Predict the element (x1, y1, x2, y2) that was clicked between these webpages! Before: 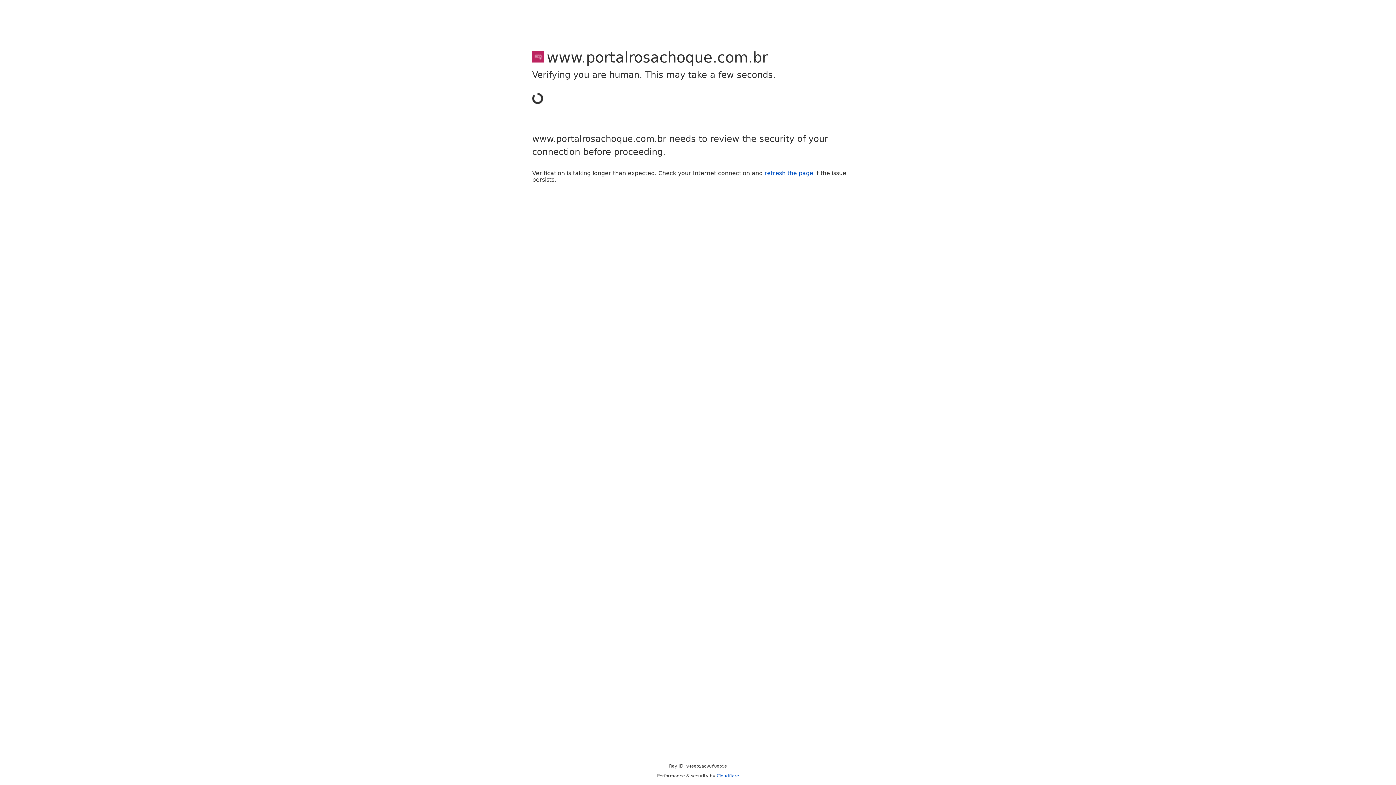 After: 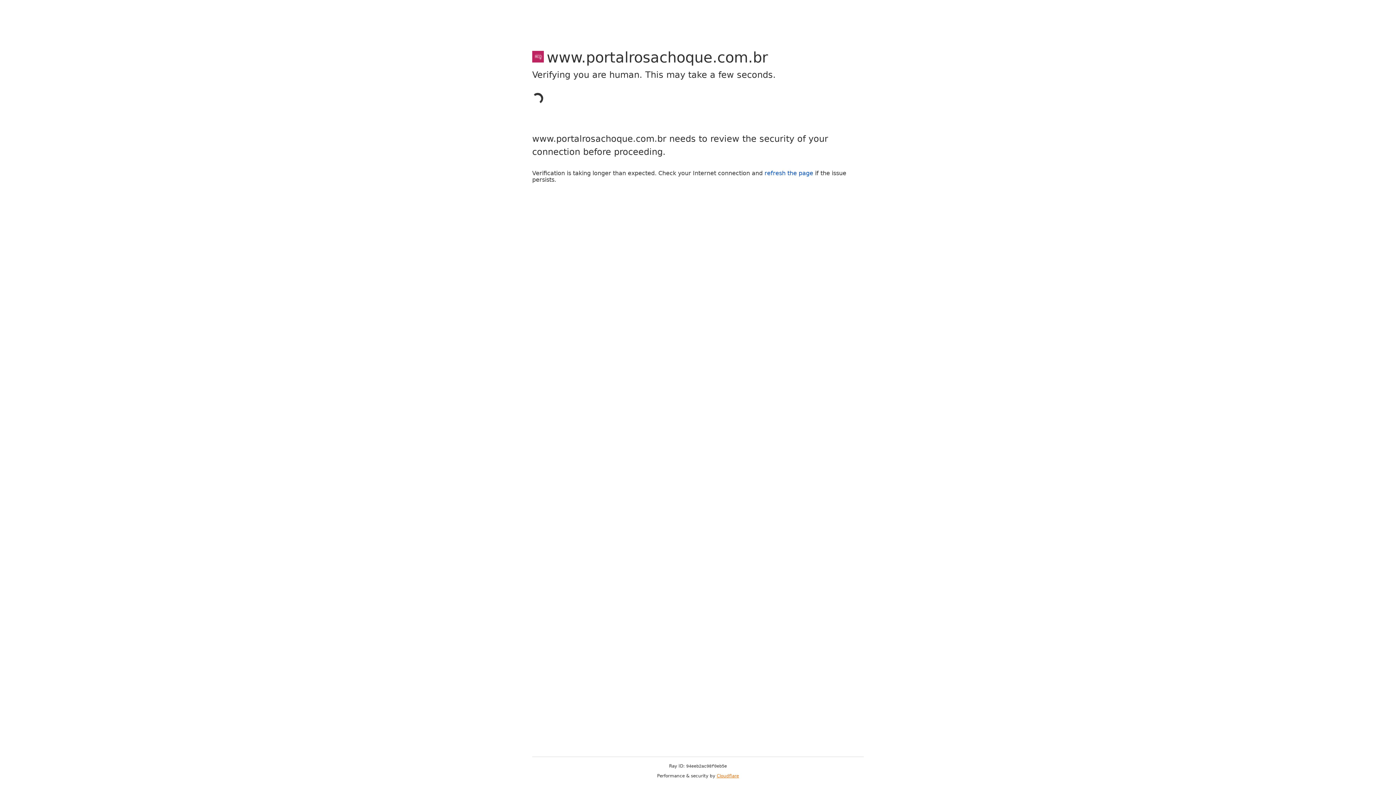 Action: label: Cloudflare bbox: (716, 773, 739, 778)